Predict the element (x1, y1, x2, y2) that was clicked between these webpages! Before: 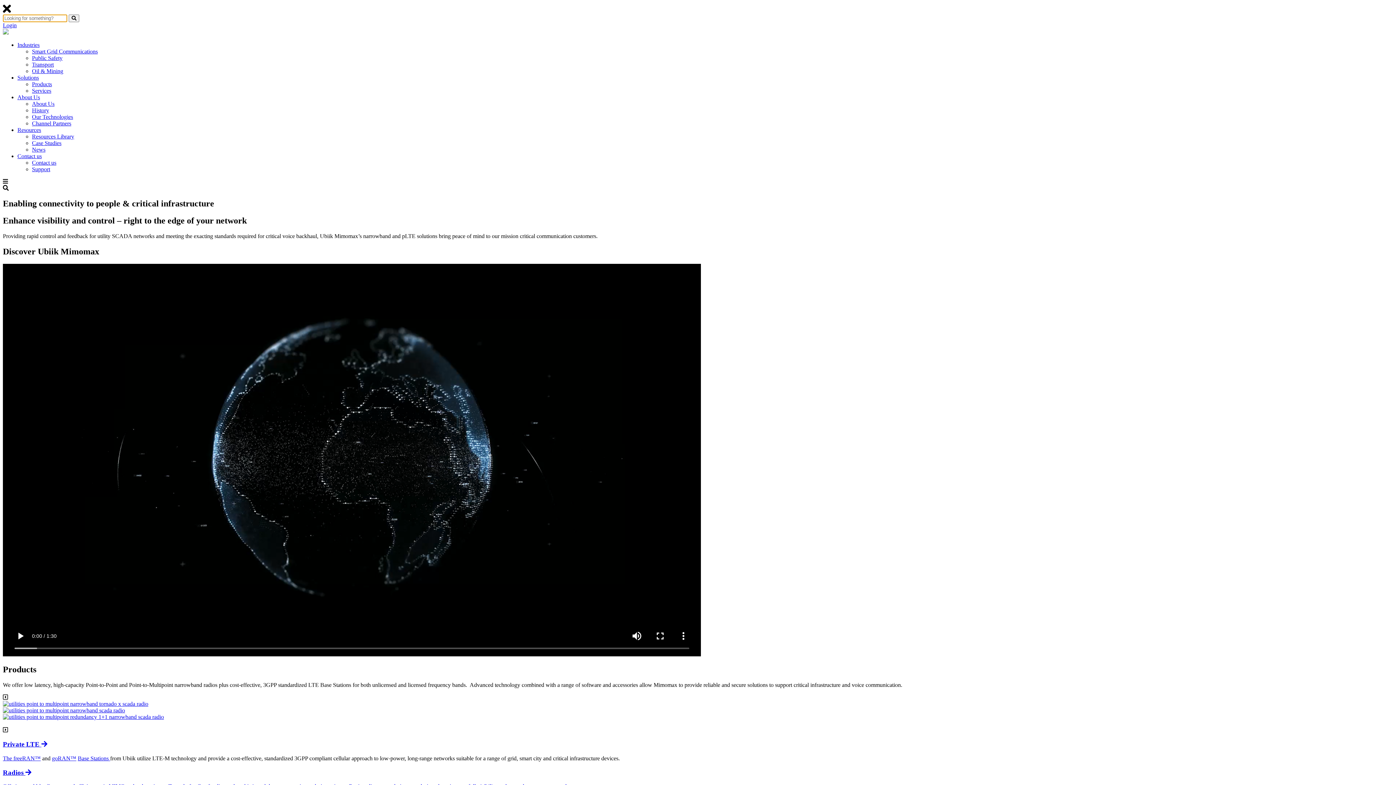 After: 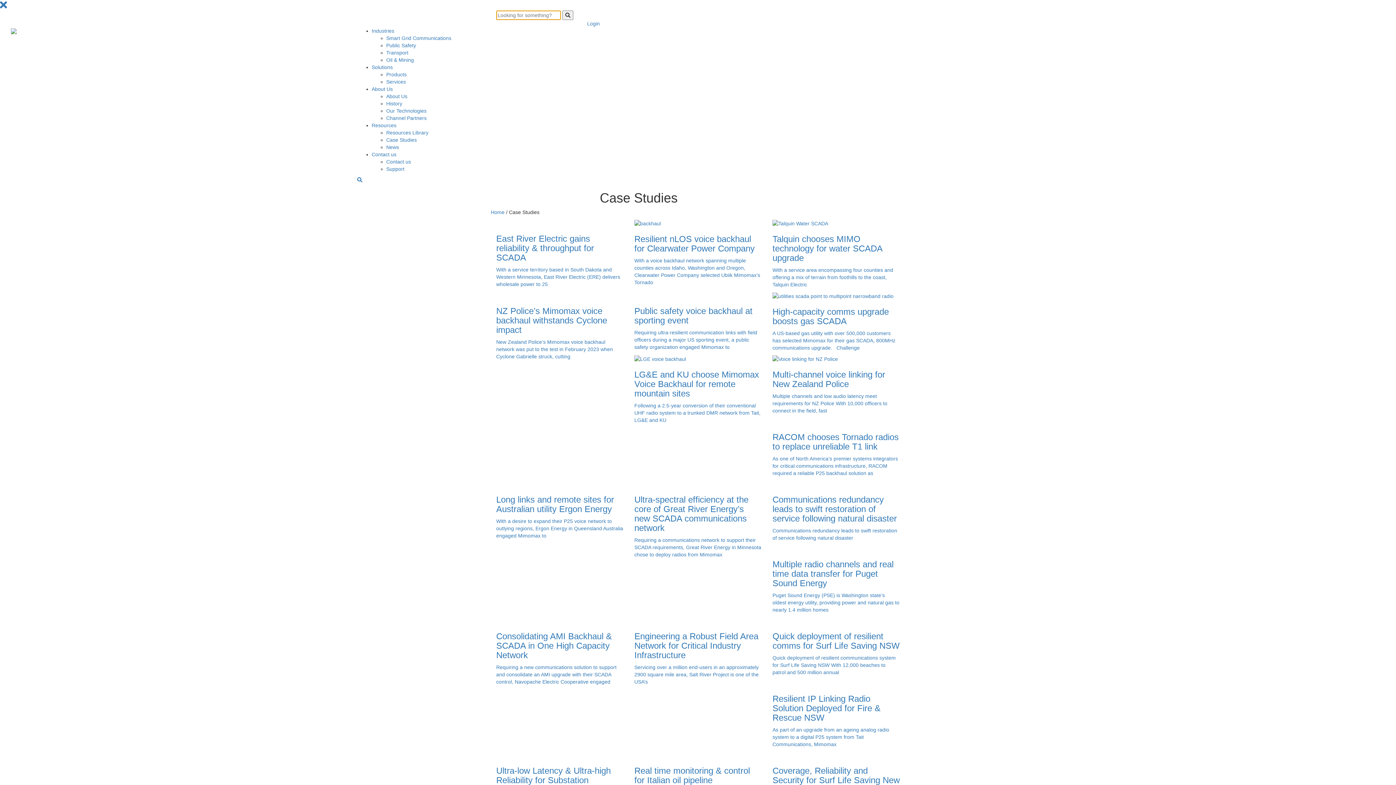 Action: label: Case Studies bbox: (32, 140, 61, 146)